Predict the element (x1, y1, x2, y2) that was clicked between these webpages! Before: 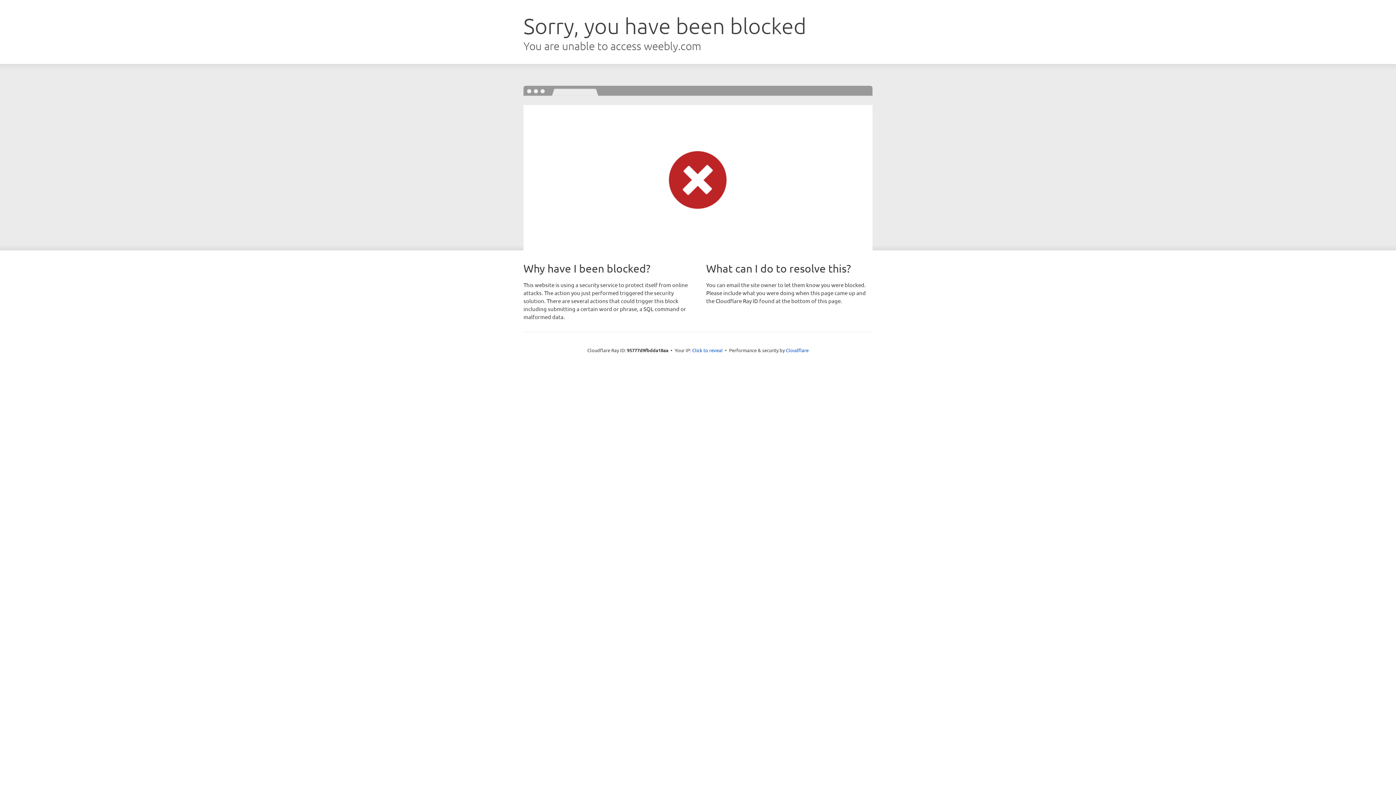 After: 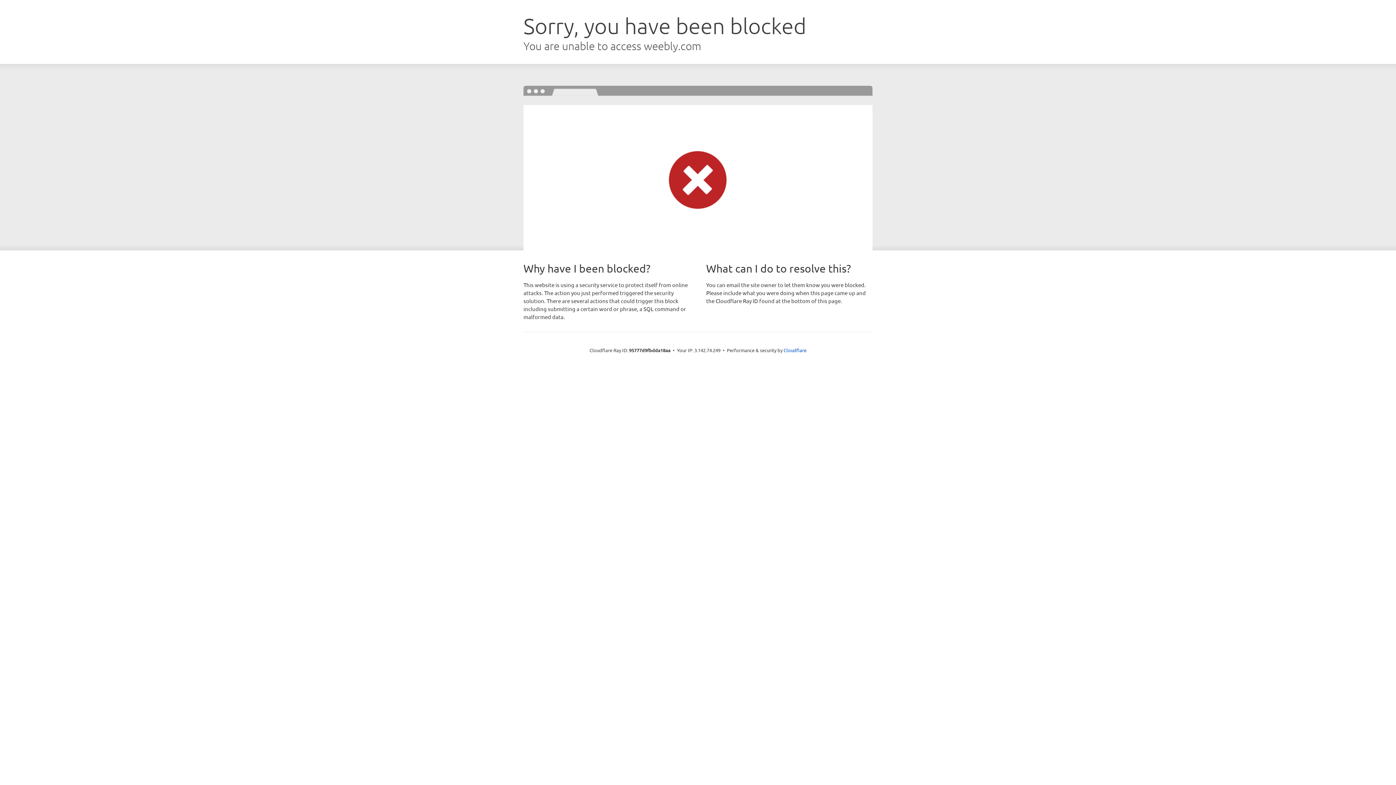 Action: bbox: (692, 346, 722, 353) label: Click to reveal